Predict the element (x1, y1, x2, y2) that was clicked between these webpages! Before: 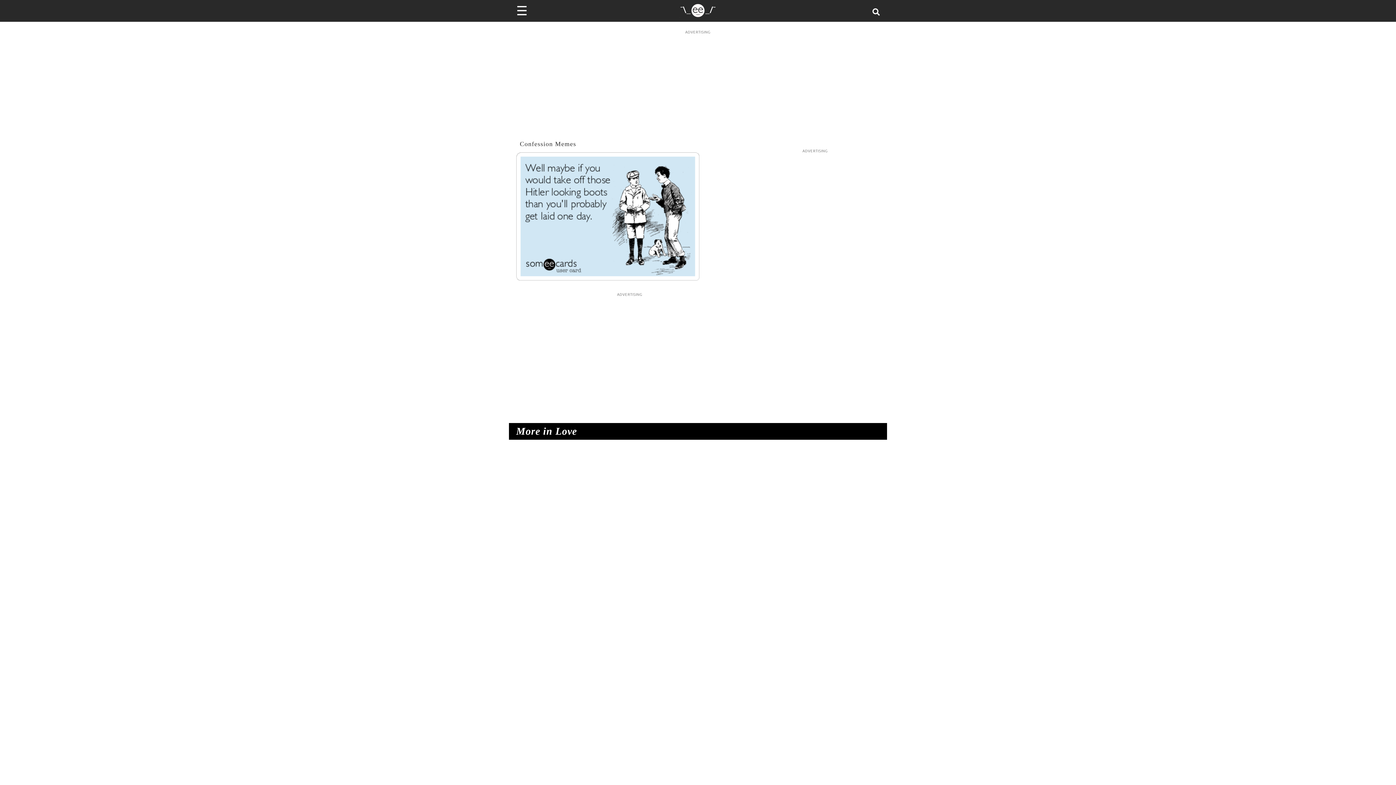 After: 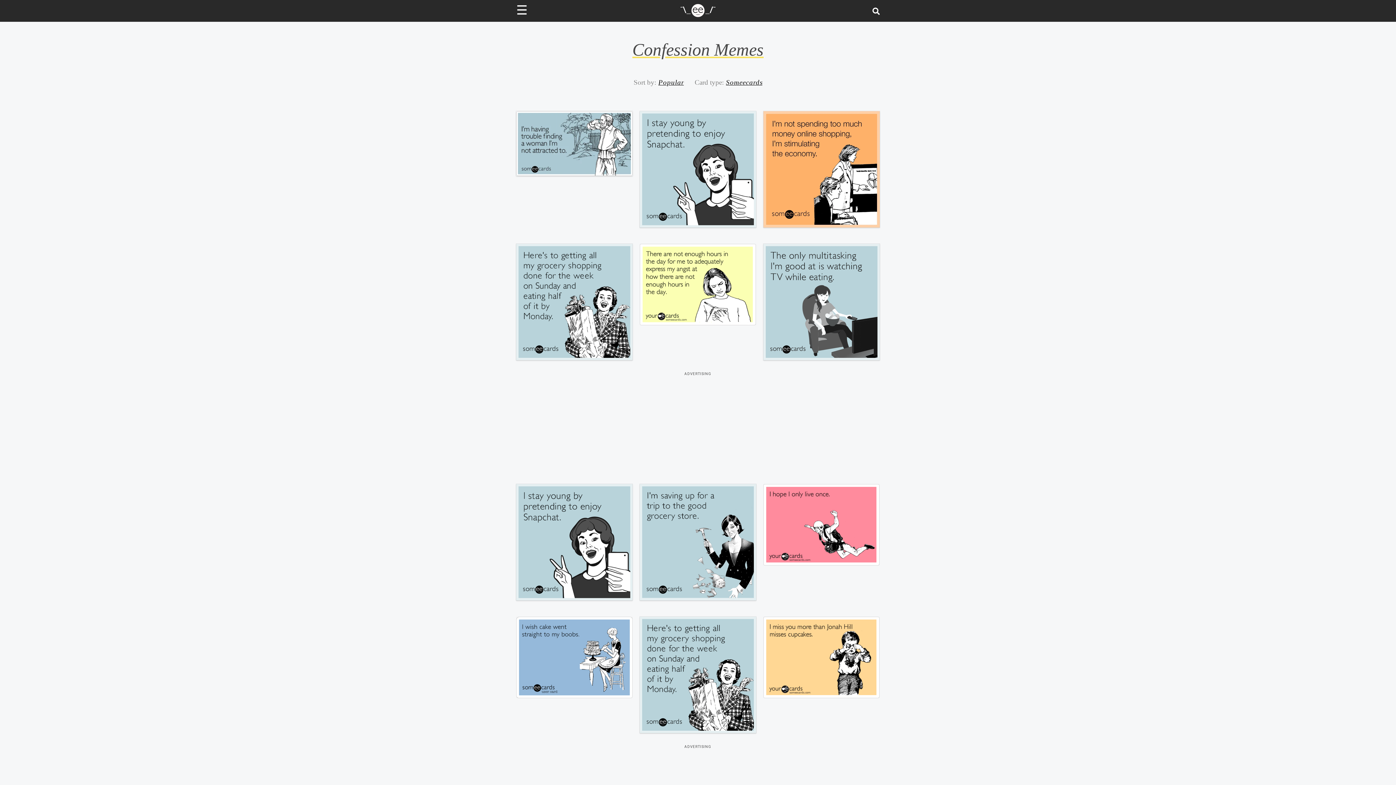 Action: bbox: (520, 140, 576, 147) label: Confession Memes